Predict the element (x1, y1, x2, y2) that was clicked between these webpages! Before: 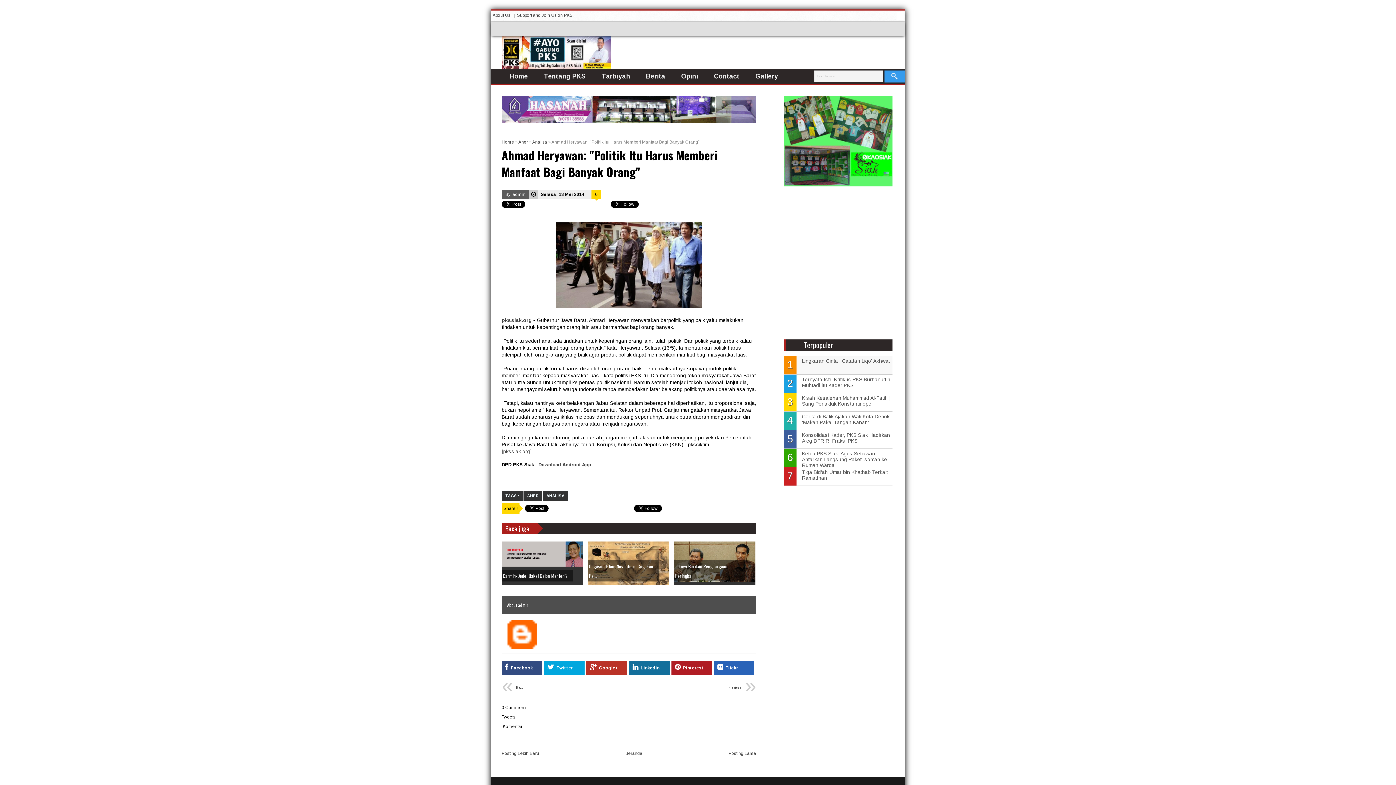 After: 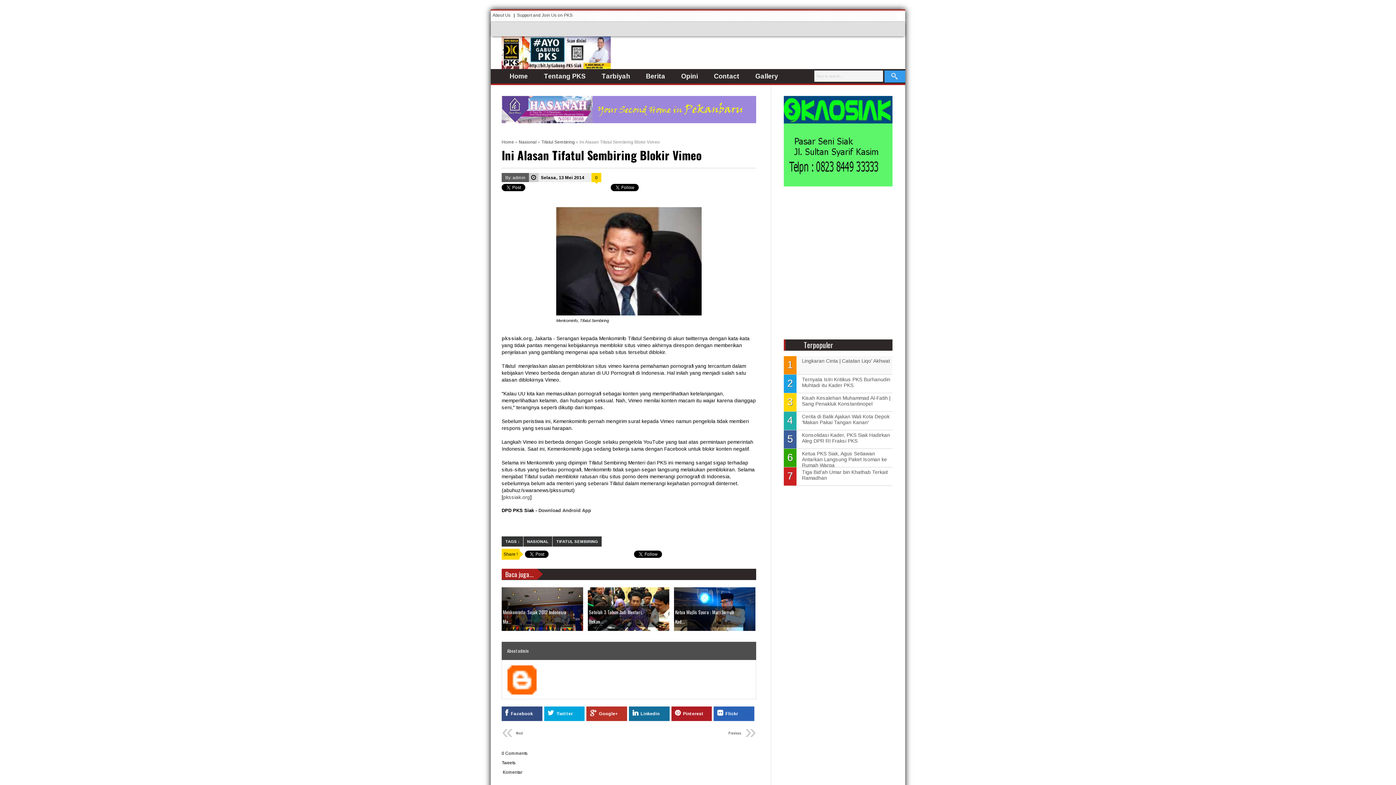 Action: bbox: (652, 682, 741, 692) label: Previous